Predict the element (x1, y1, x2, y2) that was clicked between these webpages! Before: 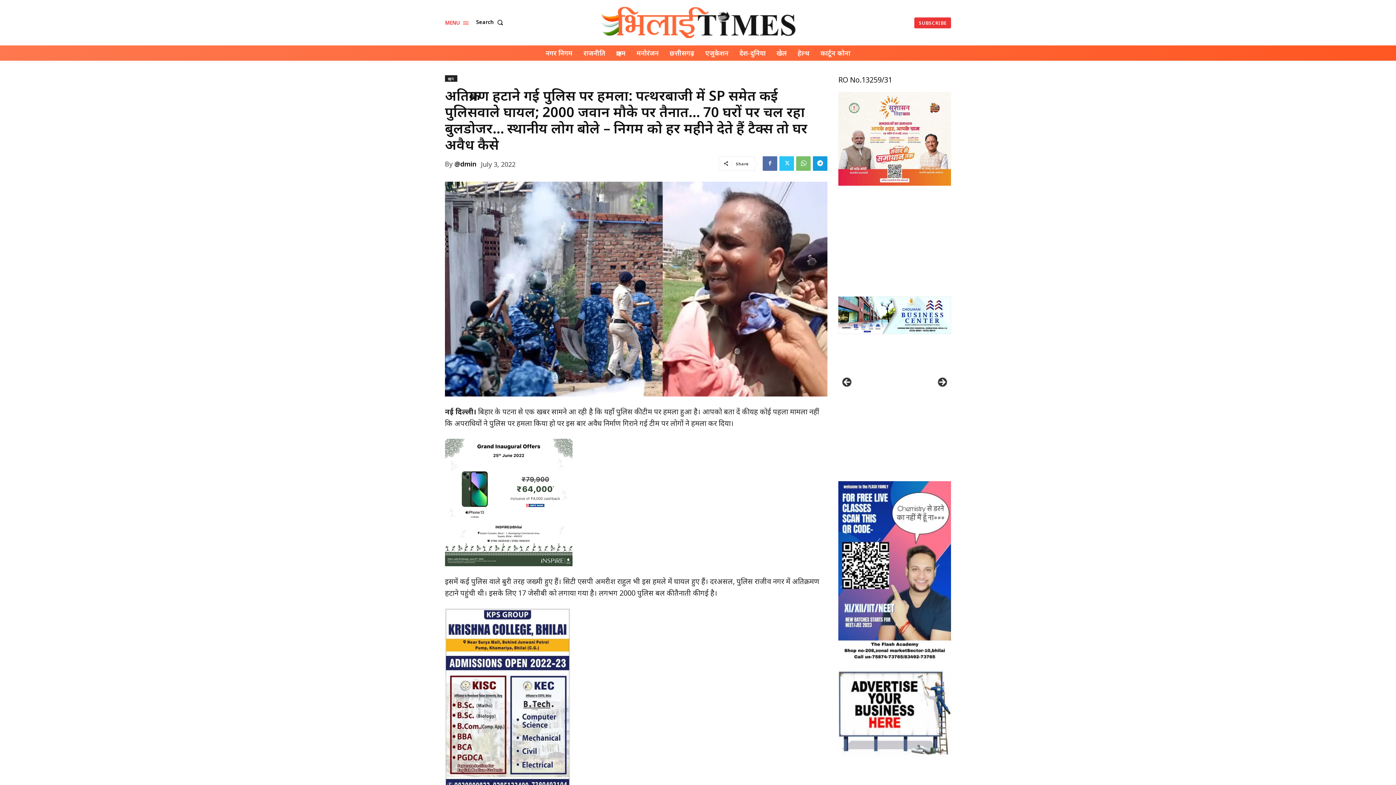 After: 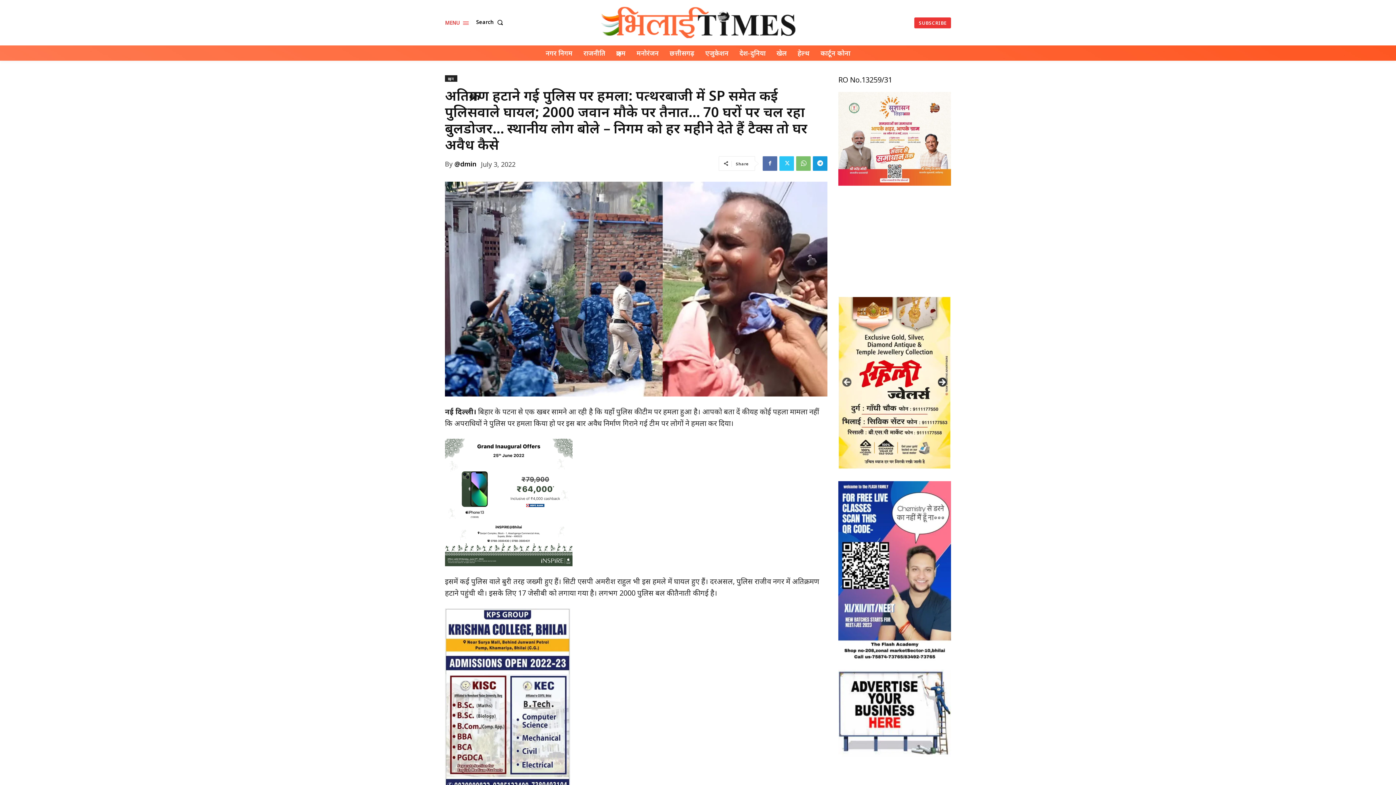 Action: label: Next bbox: (936, 377, 947, 388)